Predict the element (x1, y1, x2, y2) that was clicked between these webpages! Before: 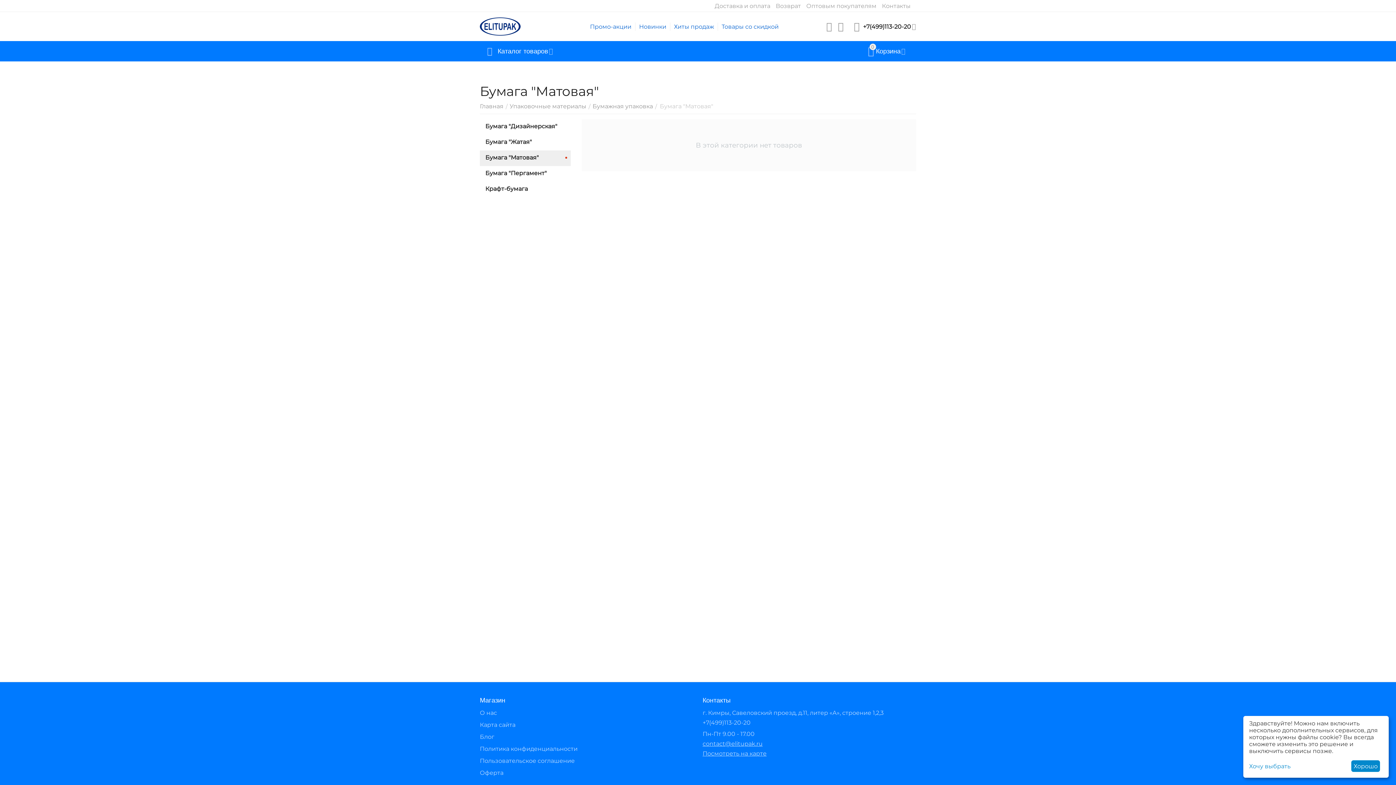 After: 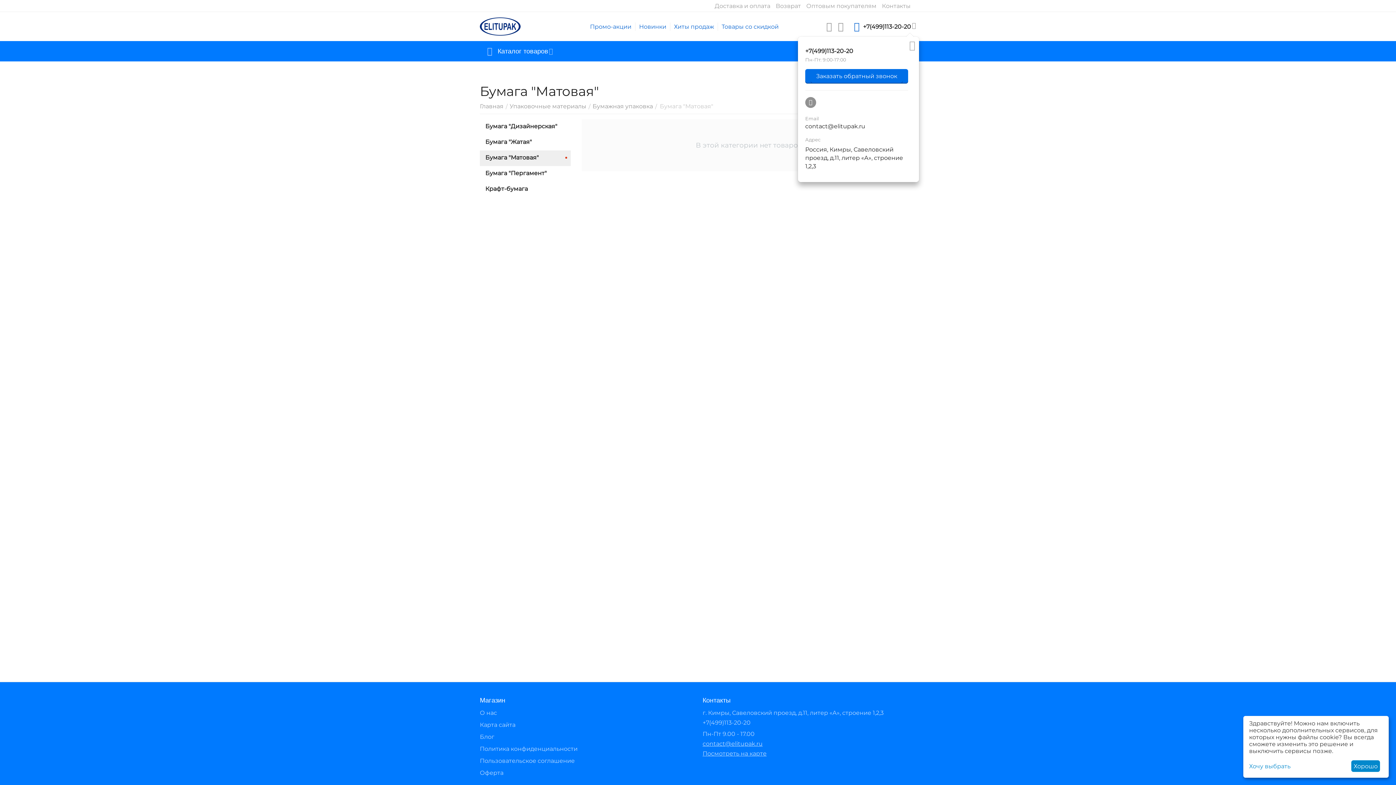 Action: bbox: (861, 22, 912, 30) label: +7(499)113-20-20